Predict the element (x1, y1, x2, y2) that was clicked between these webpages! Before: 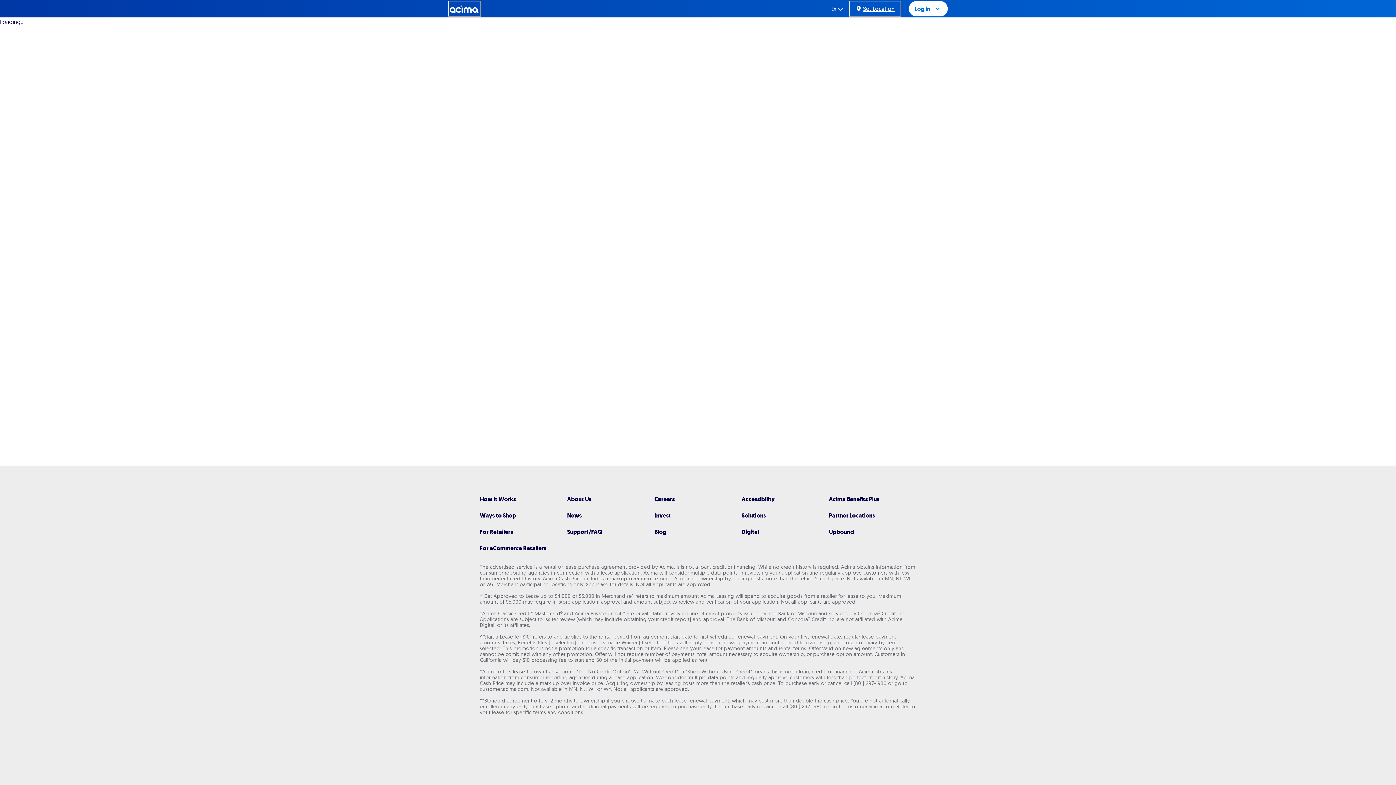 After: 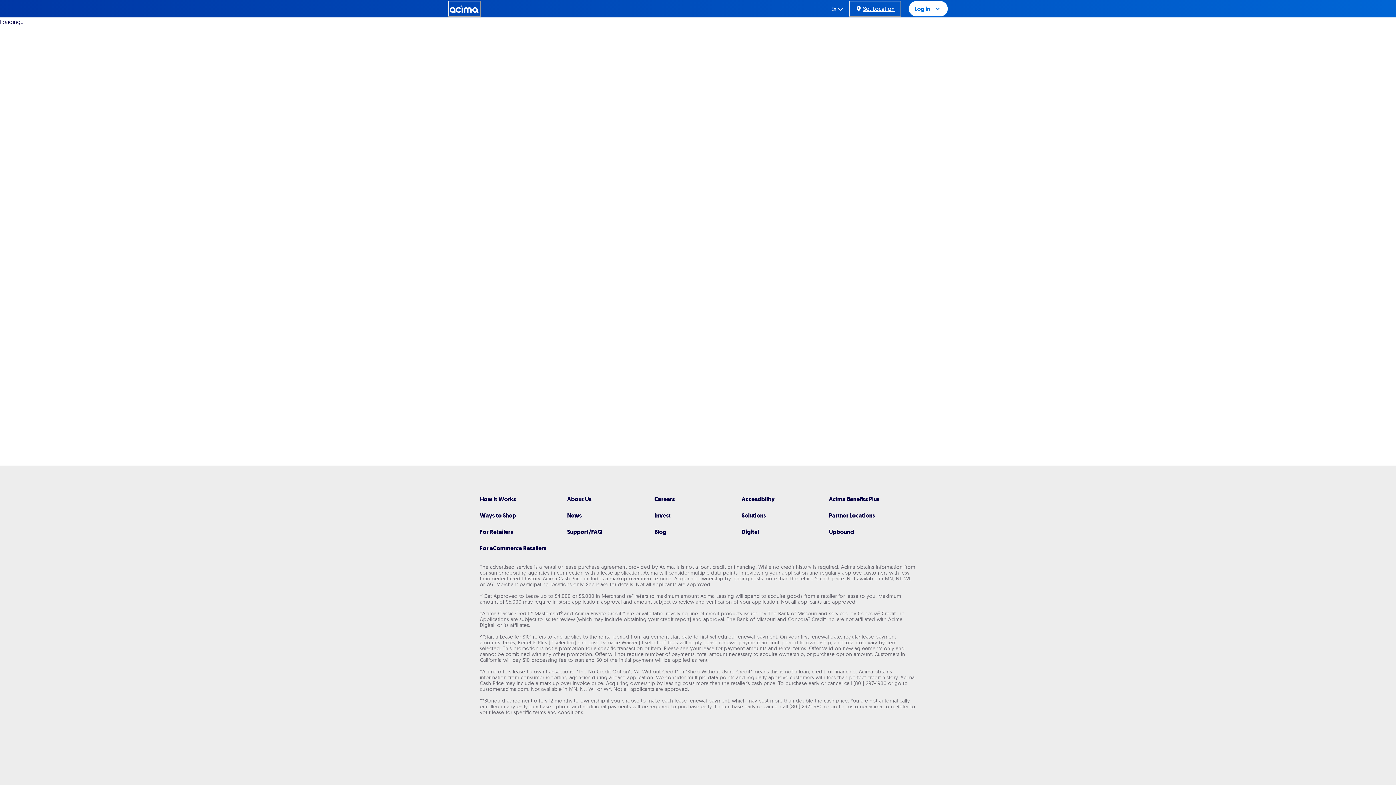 Action: bbox: (849, 0, 901, 16) label: Set Location